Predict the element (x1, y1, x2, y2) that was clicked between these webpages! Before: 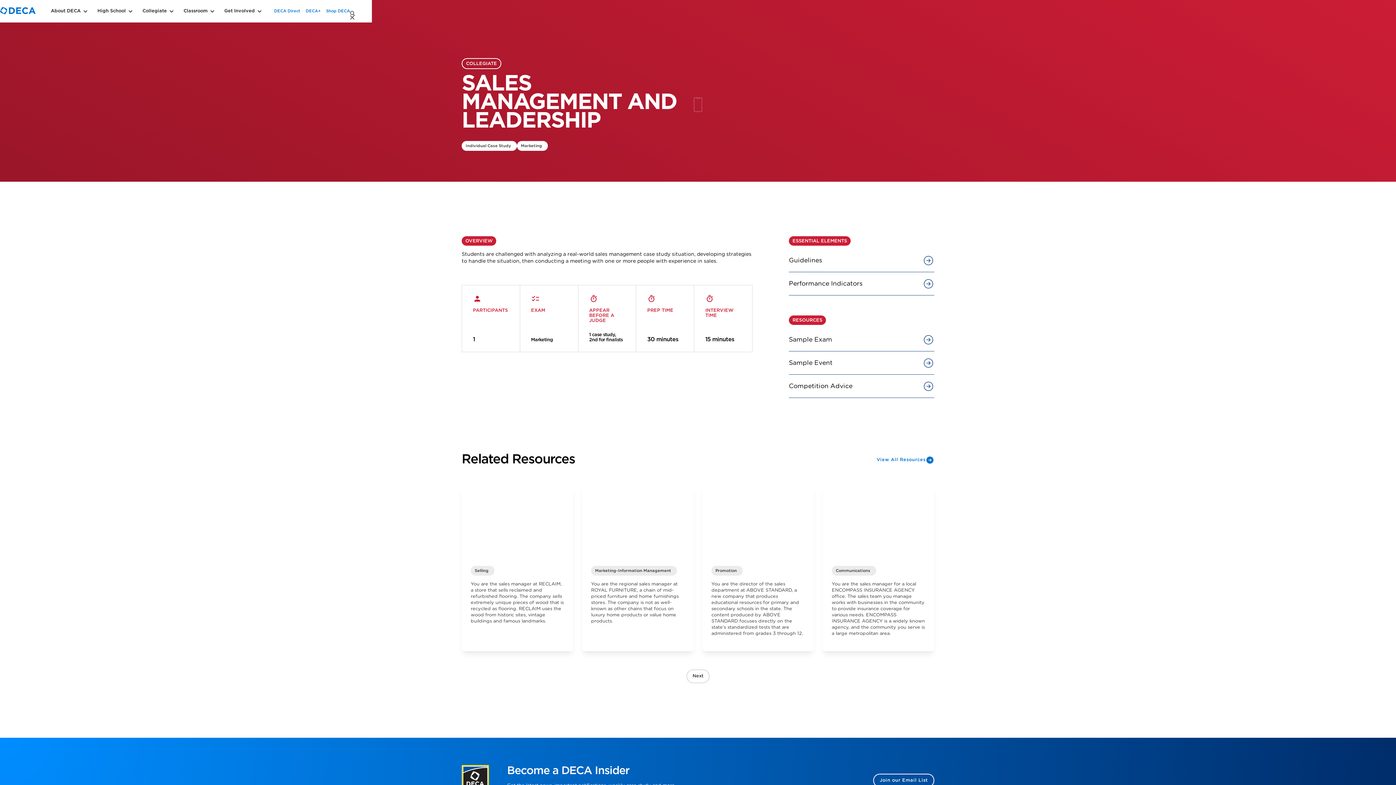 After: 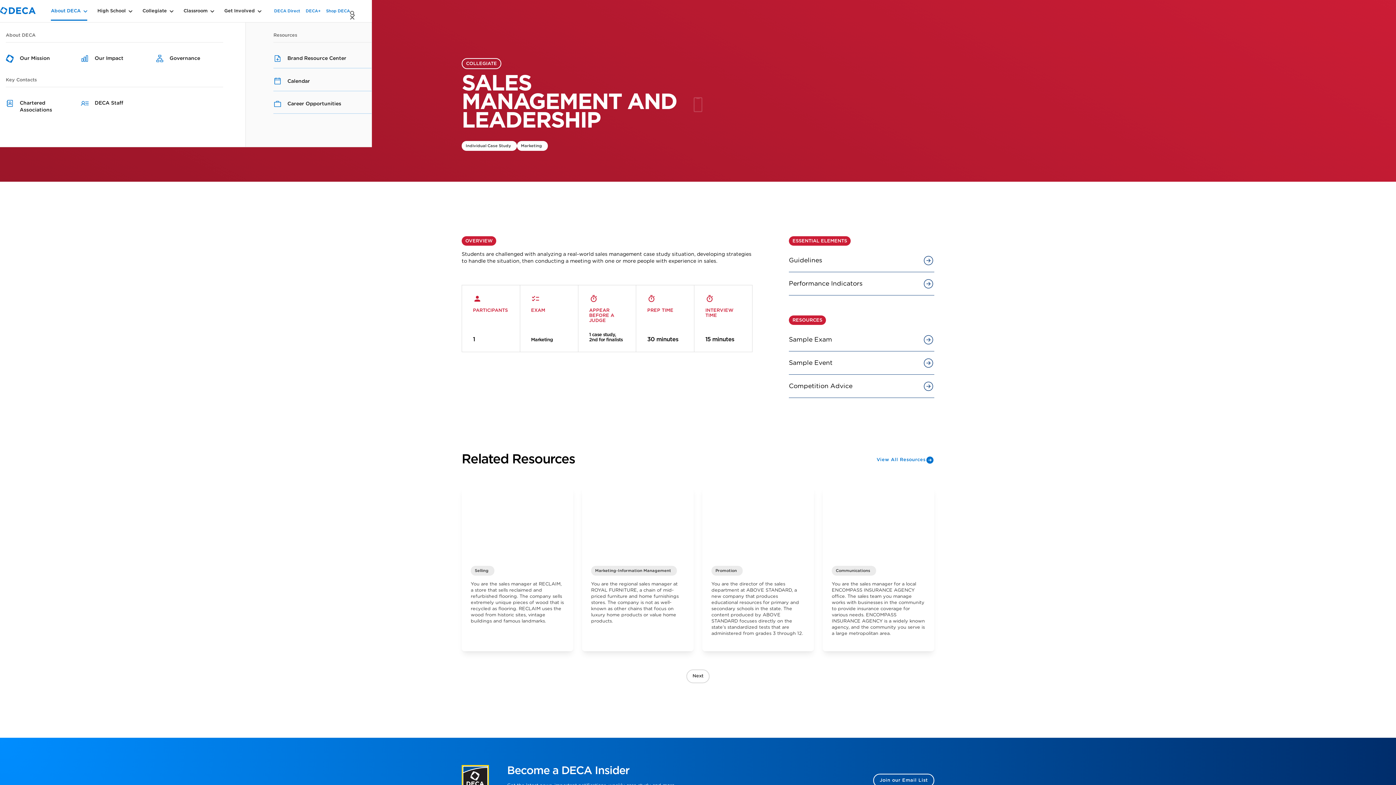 Action: label: About DECA bbox: (50, 1, 87, 20)